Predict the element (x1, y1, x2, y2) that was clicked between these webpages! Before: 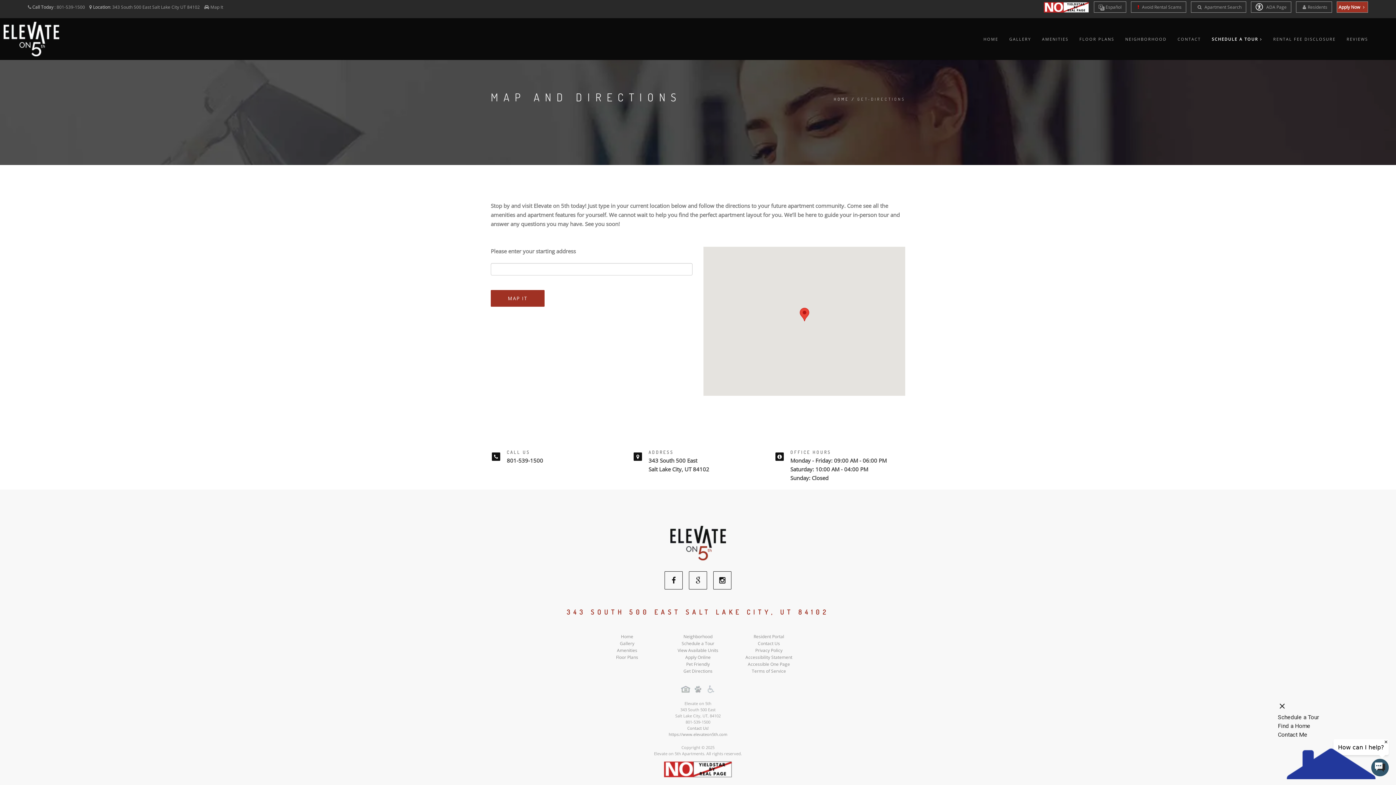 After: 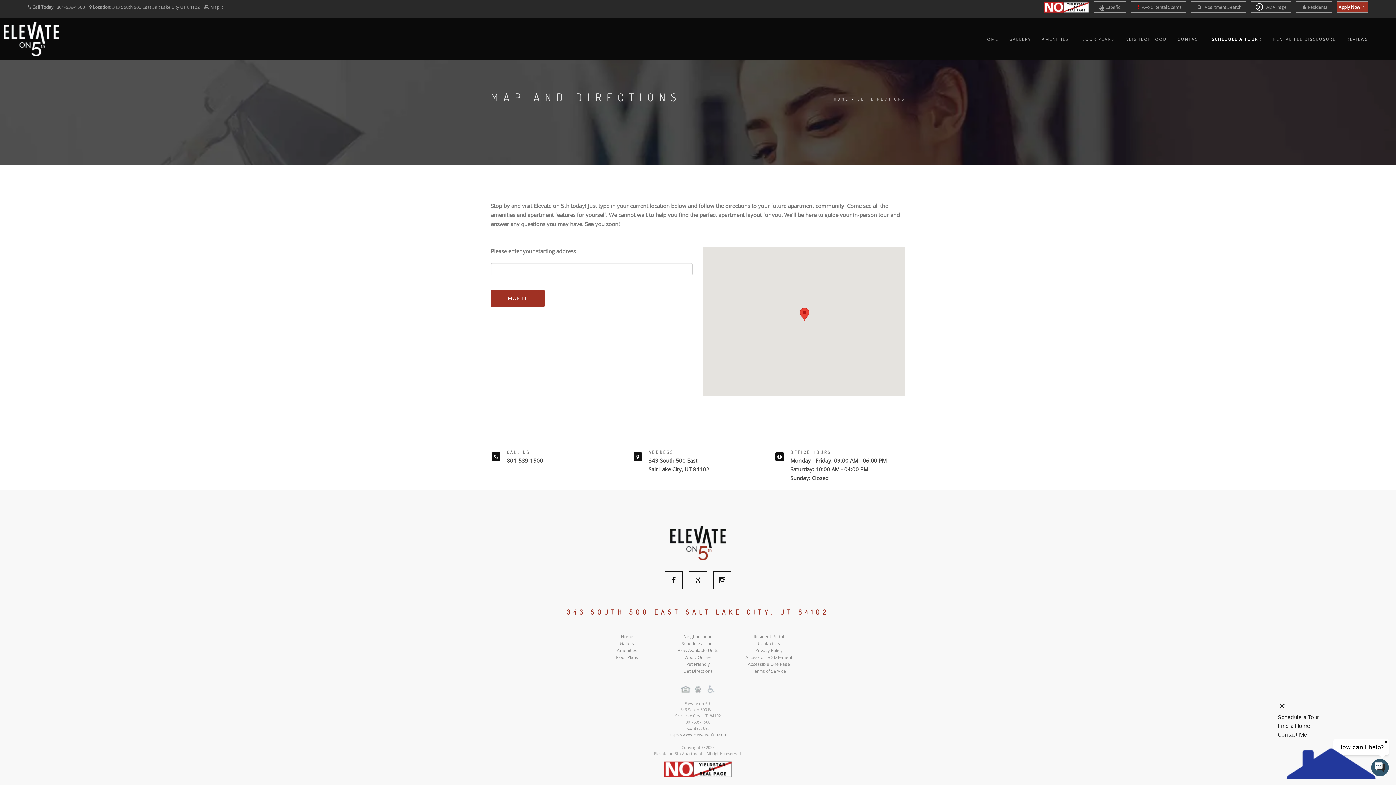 Action: bbox: (683, 668, 712, 674) label: Get Directions